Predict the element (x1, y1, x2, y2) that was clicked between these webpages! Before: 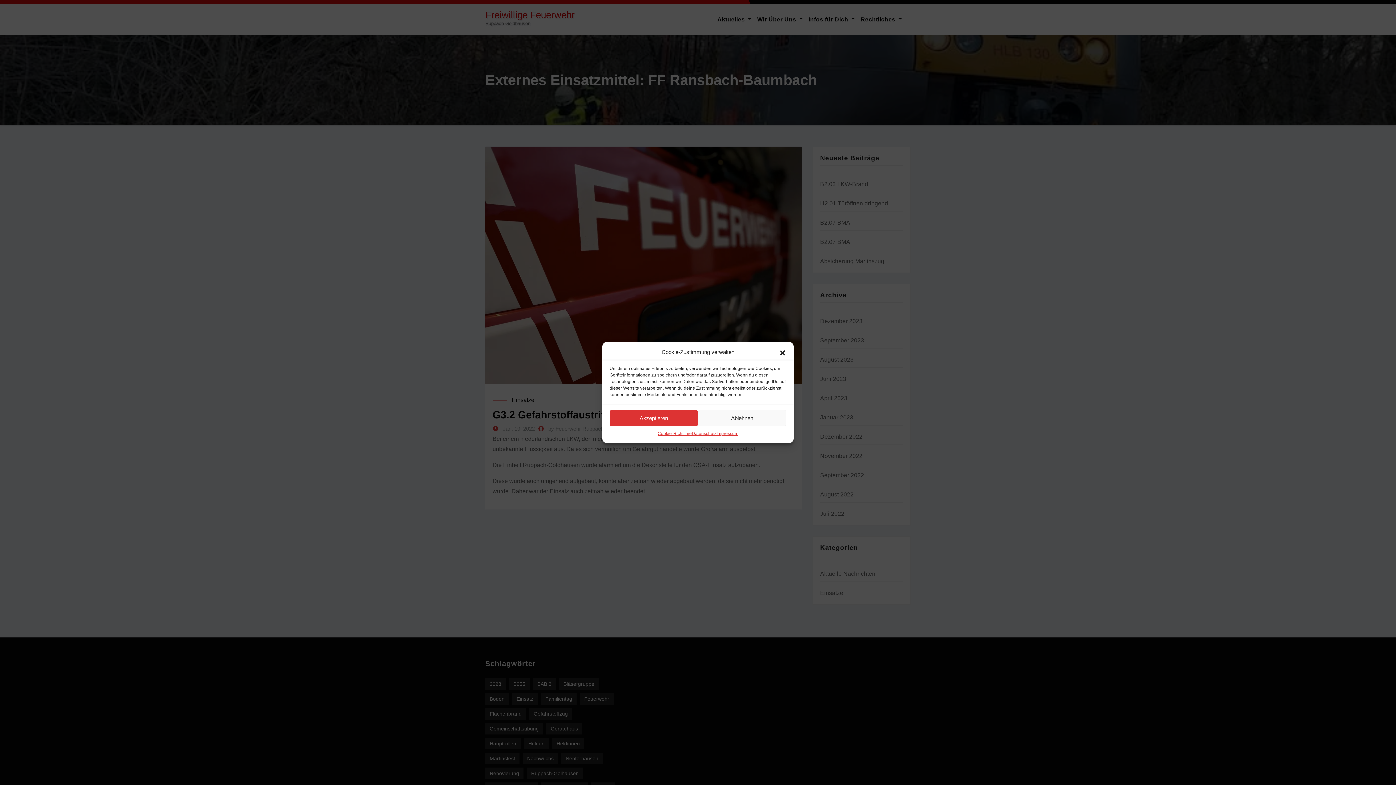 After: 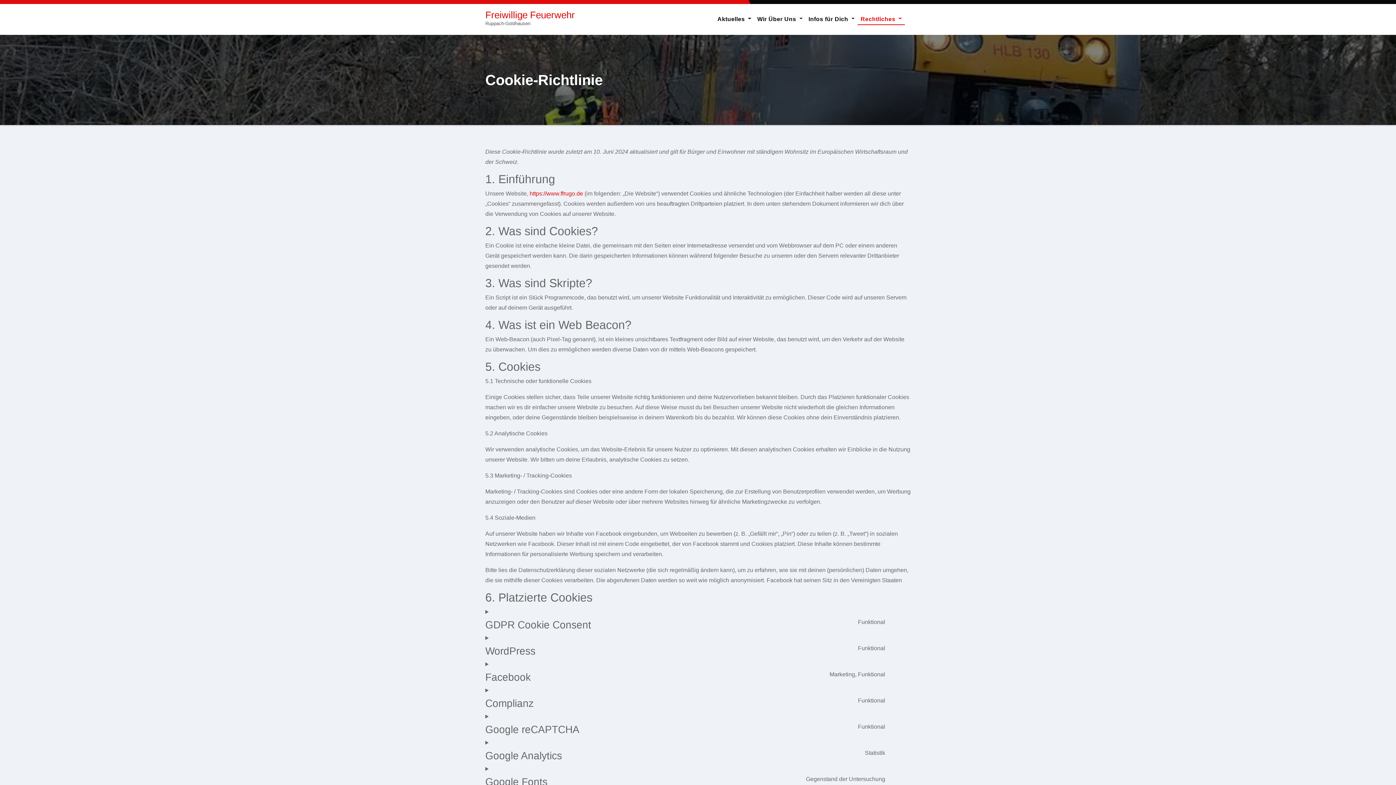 Action: label: Cookie-Richtlinie bbox: (657, 430, 691, 437)